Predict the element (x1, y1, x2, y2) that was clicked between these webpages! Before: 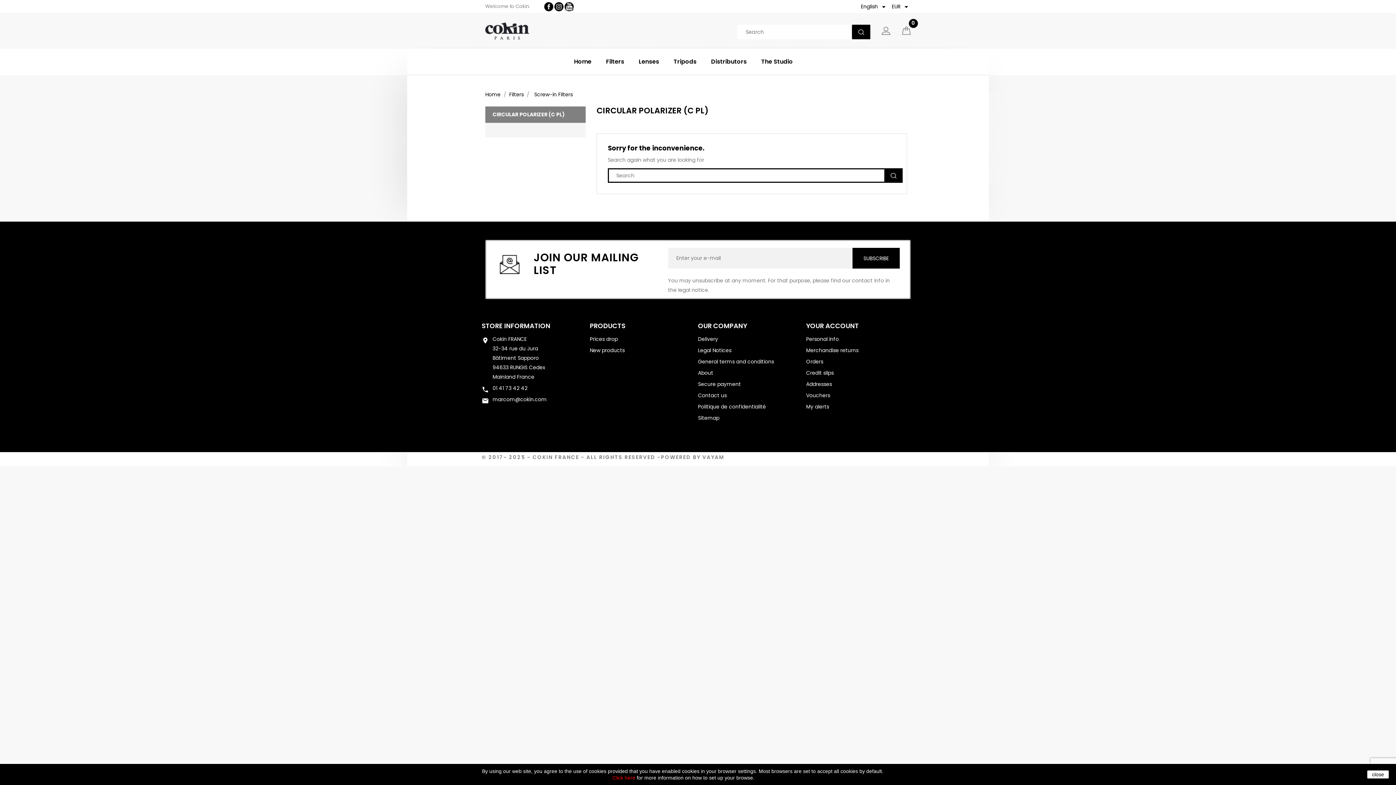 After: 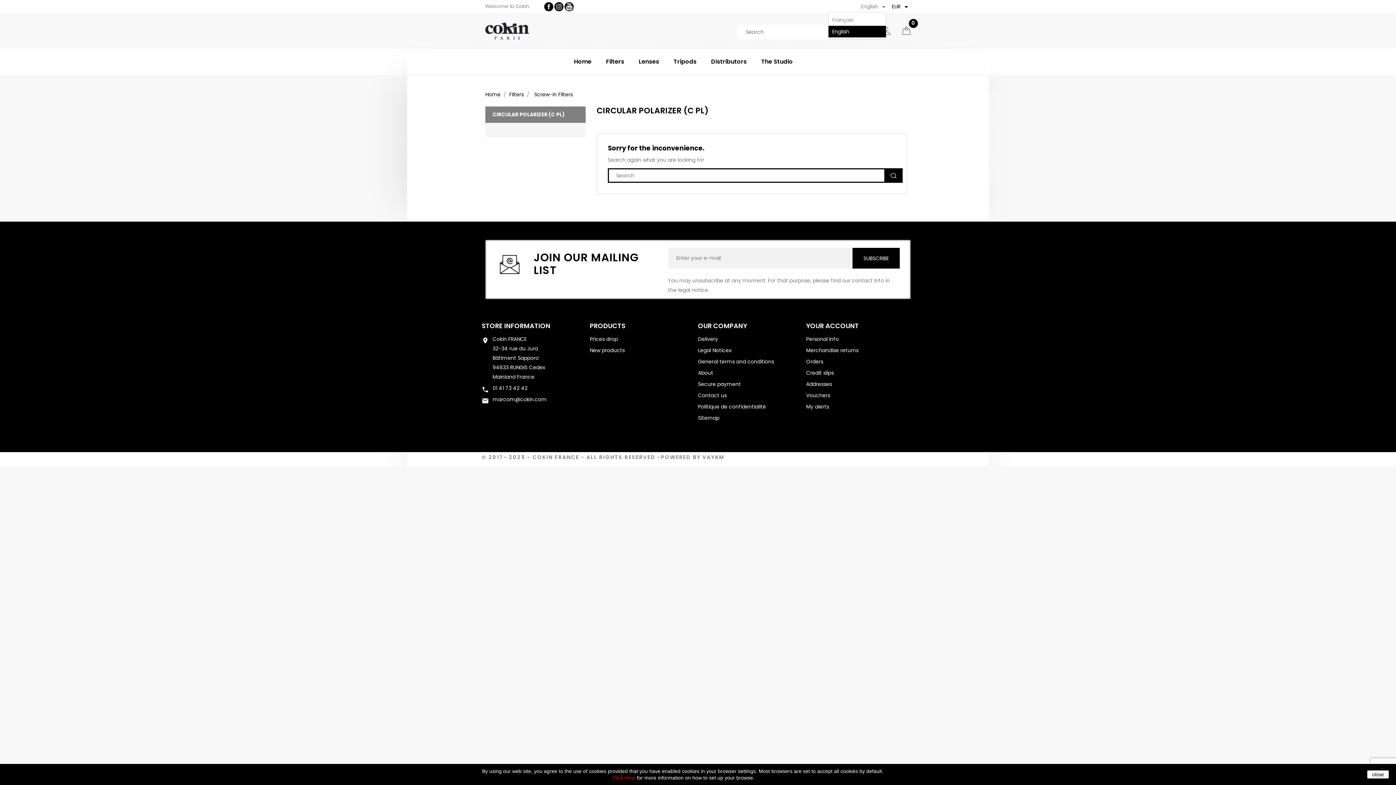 Action: bbox: (879, 2, 888, 10) label: 